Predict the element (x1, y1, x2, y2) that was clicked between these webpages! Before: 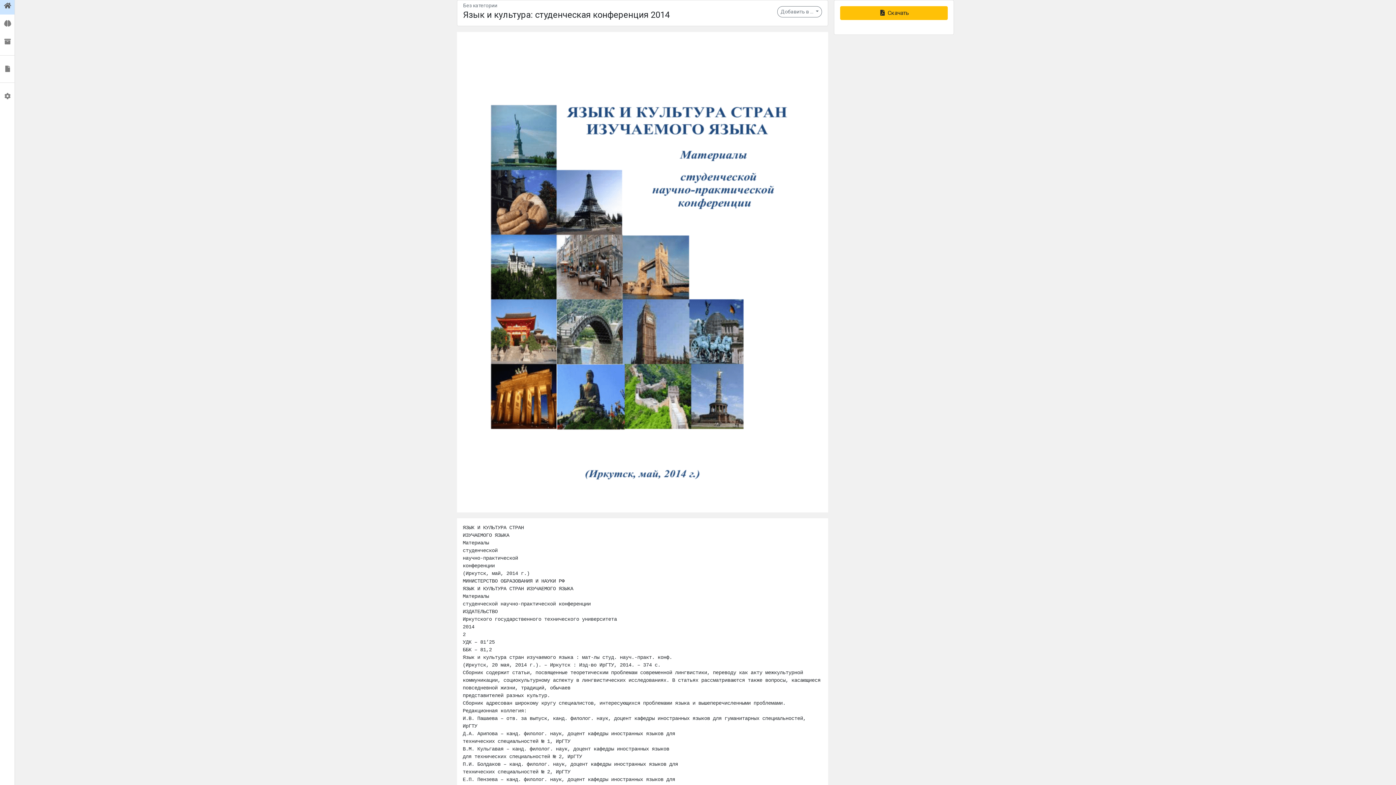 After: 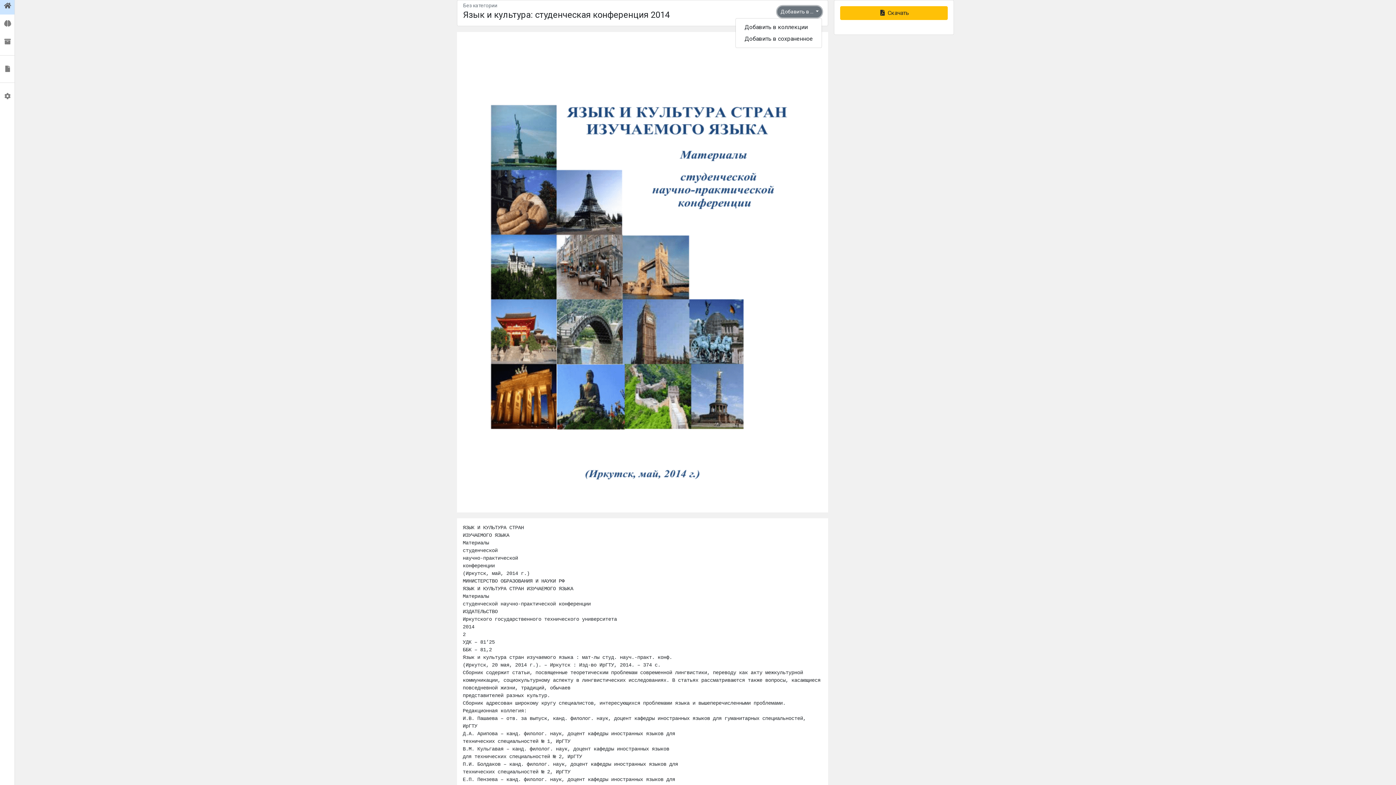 Action: label: Добавить в ...  bbox: (777, 6, 822, 17)